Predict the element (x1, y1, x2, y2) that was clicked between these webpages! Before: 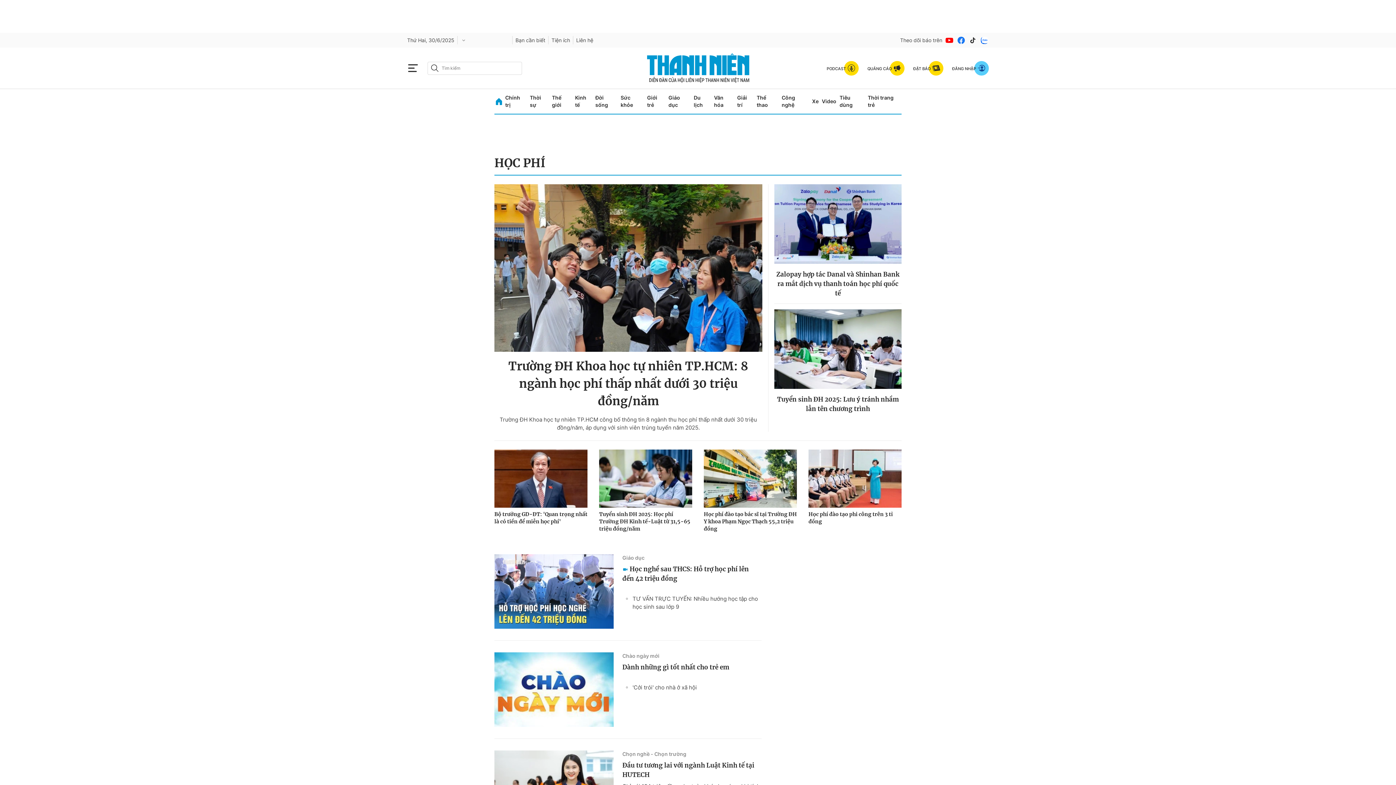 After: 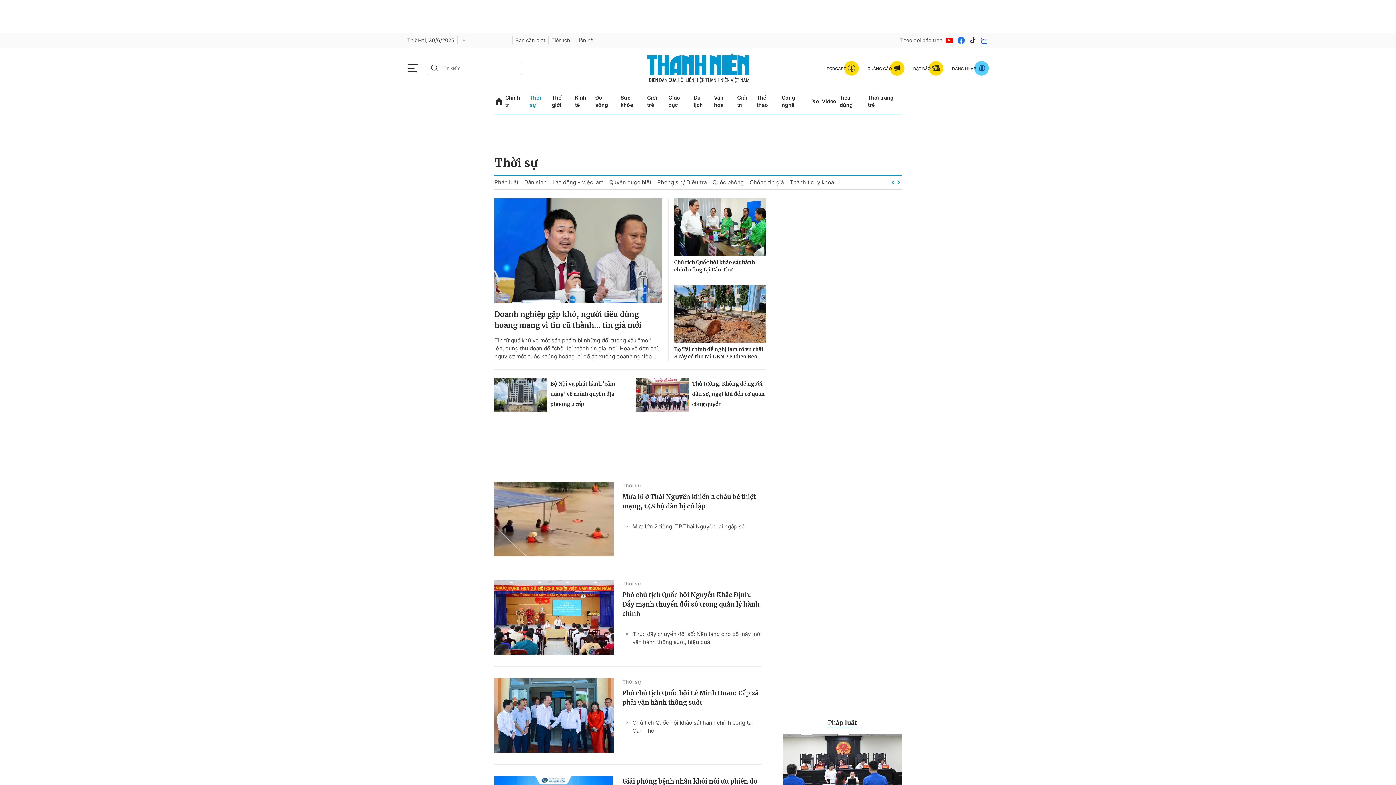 Action: label: Thời sự bbox: (529, 89, 548, 113)